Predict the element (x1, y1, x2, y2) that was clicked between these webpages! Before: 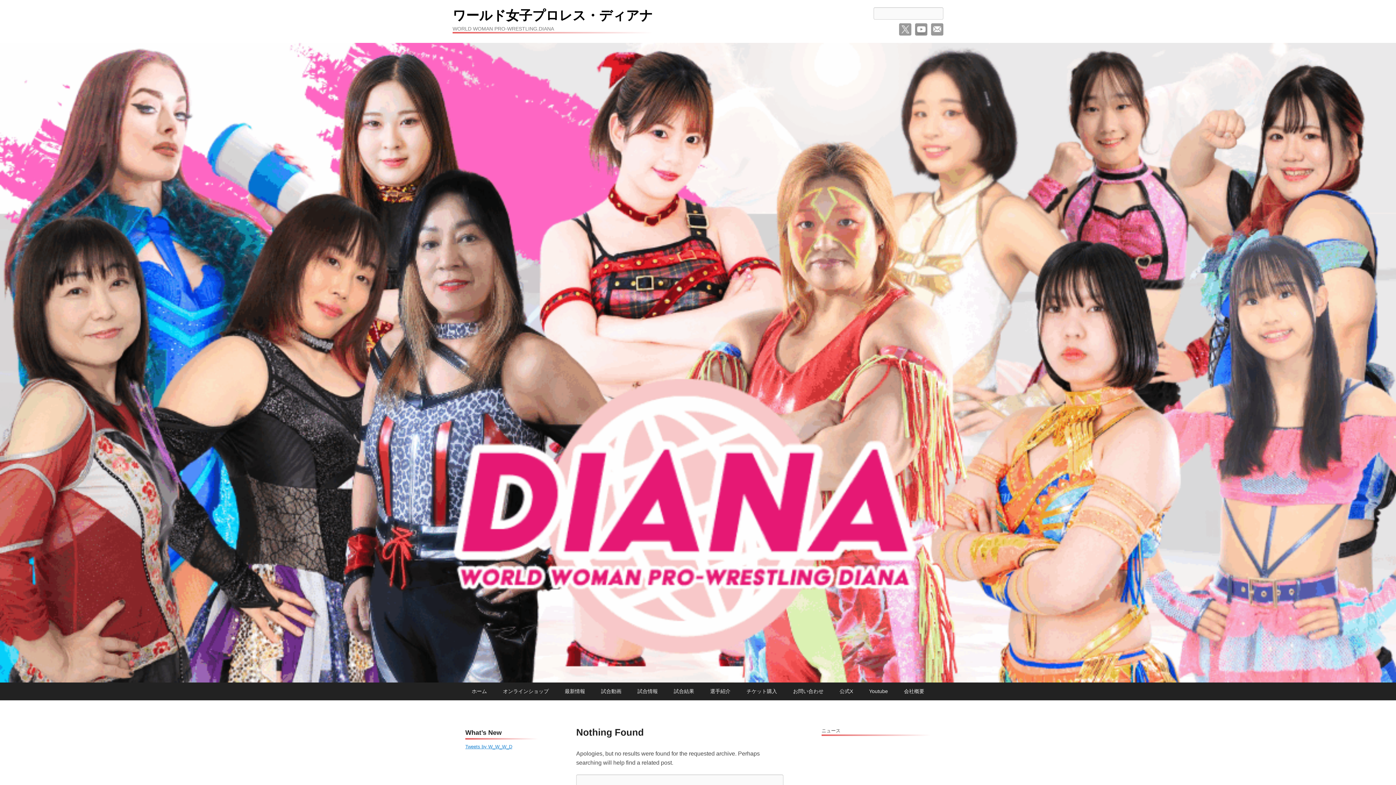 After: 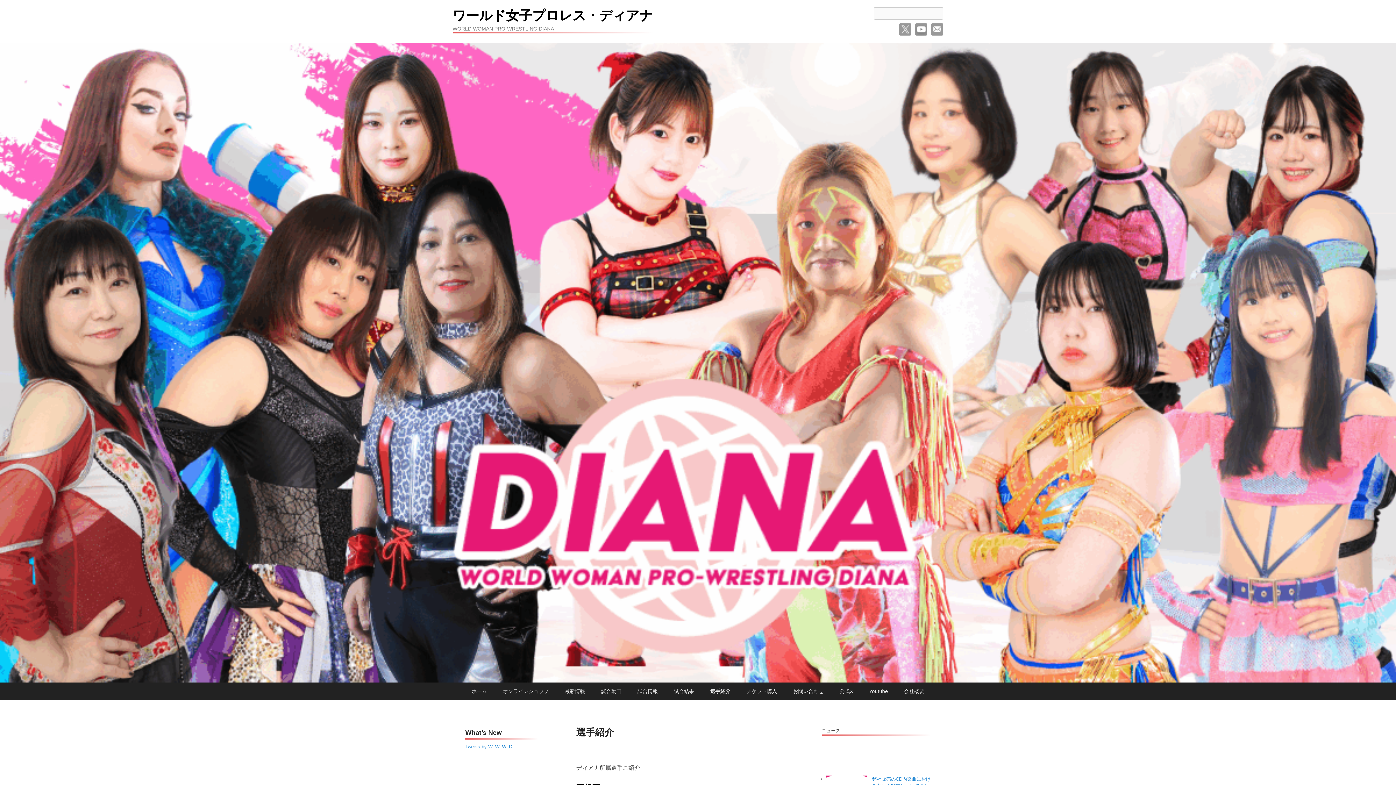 Action: label: 選手紹介 bbox: (703, 682, 738, 700)